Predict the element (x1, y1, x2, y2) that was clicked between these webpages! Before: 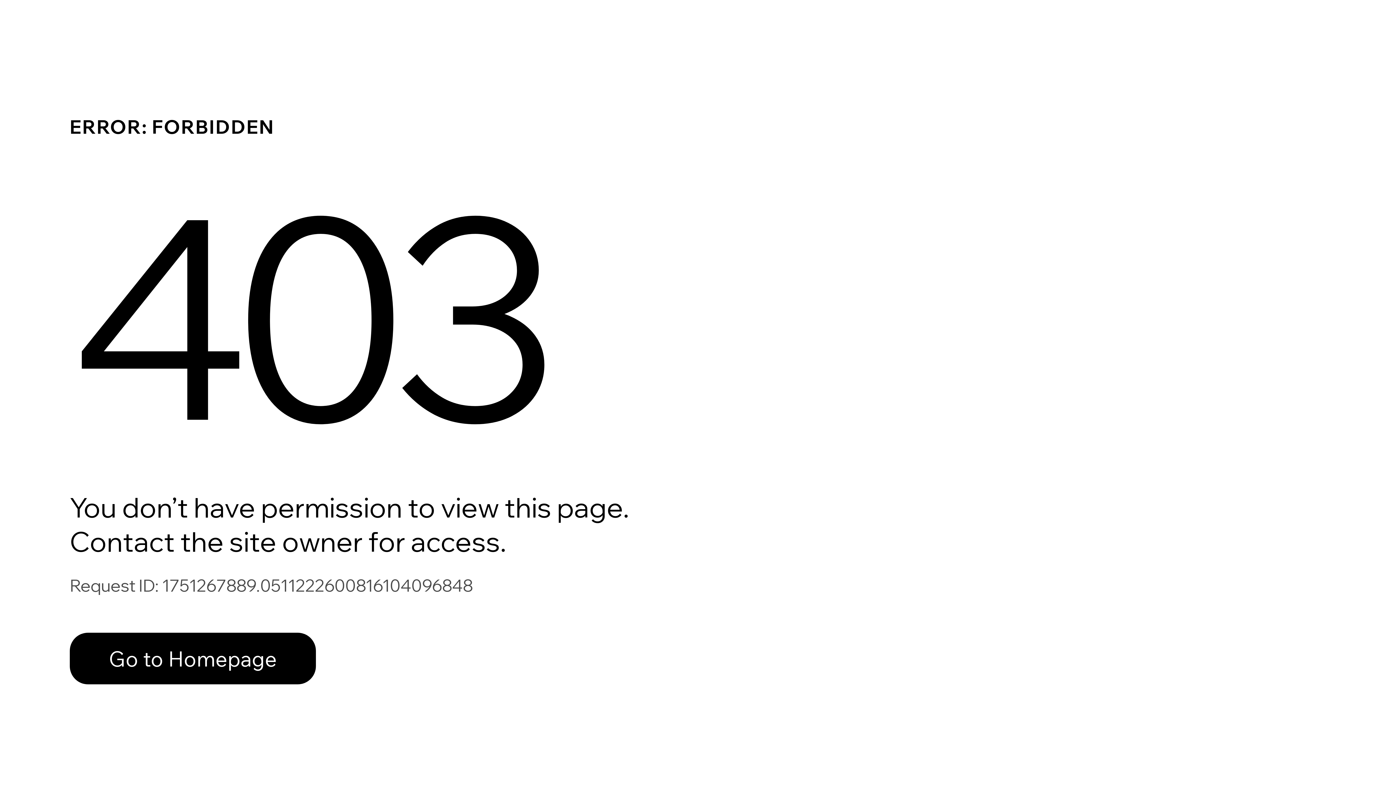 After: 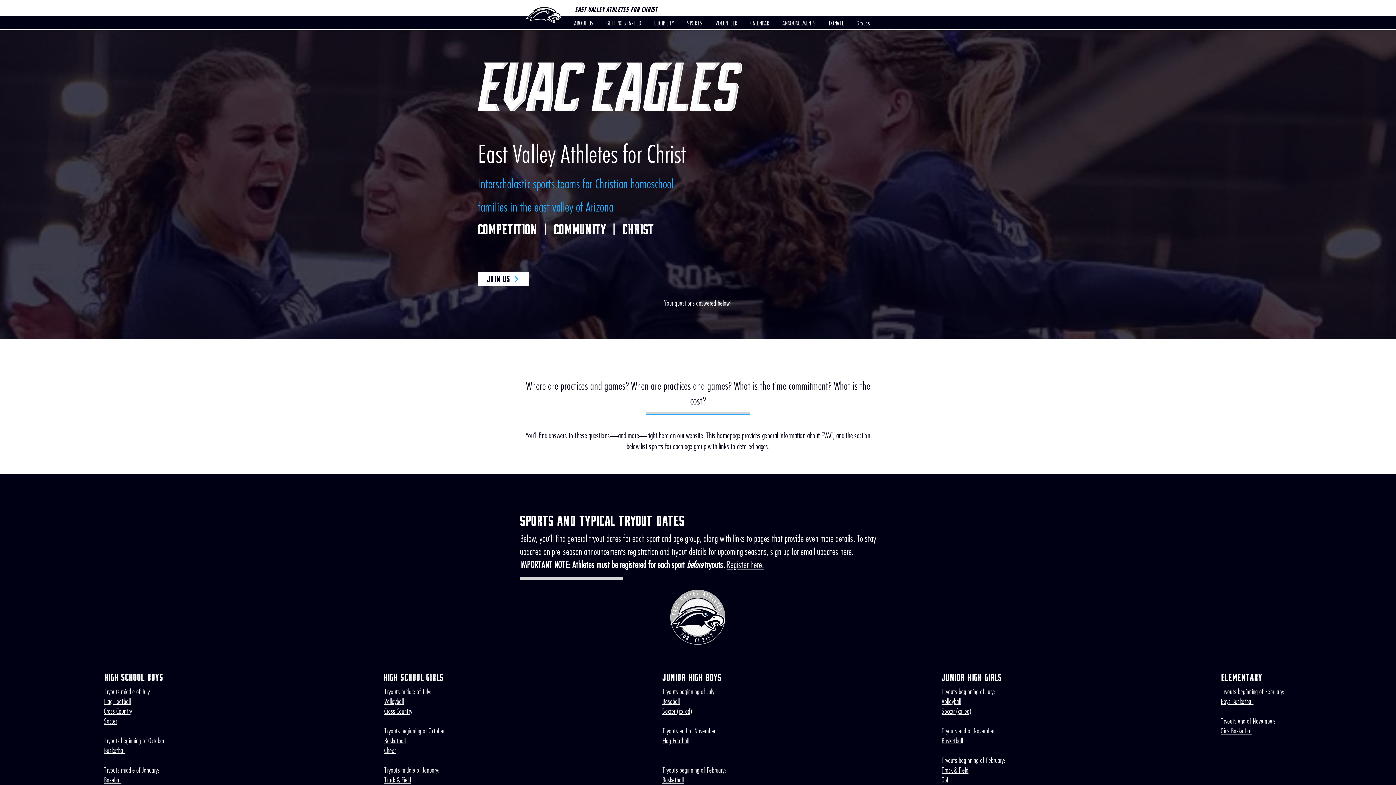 Action: bbox: (69, 633, 316, 684) label: Go to Homepage